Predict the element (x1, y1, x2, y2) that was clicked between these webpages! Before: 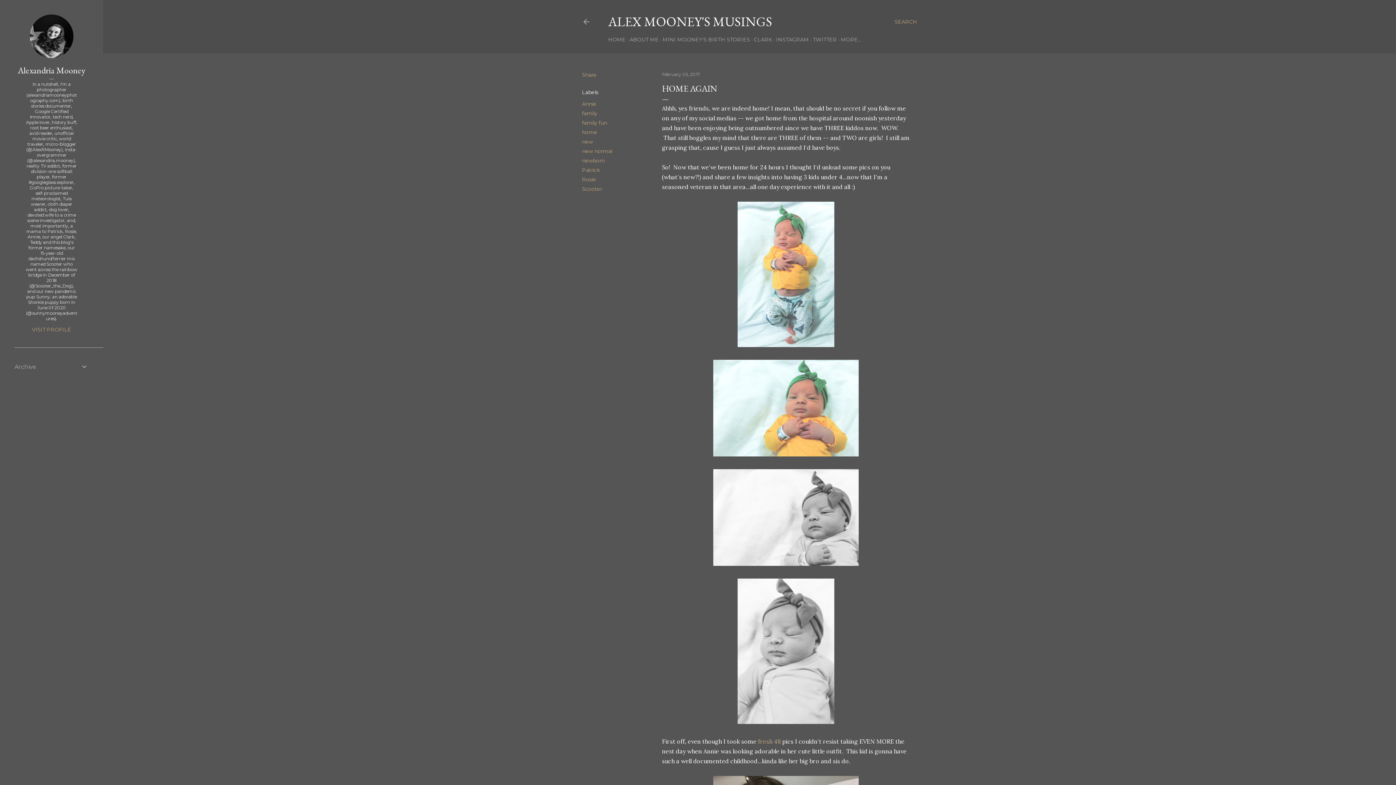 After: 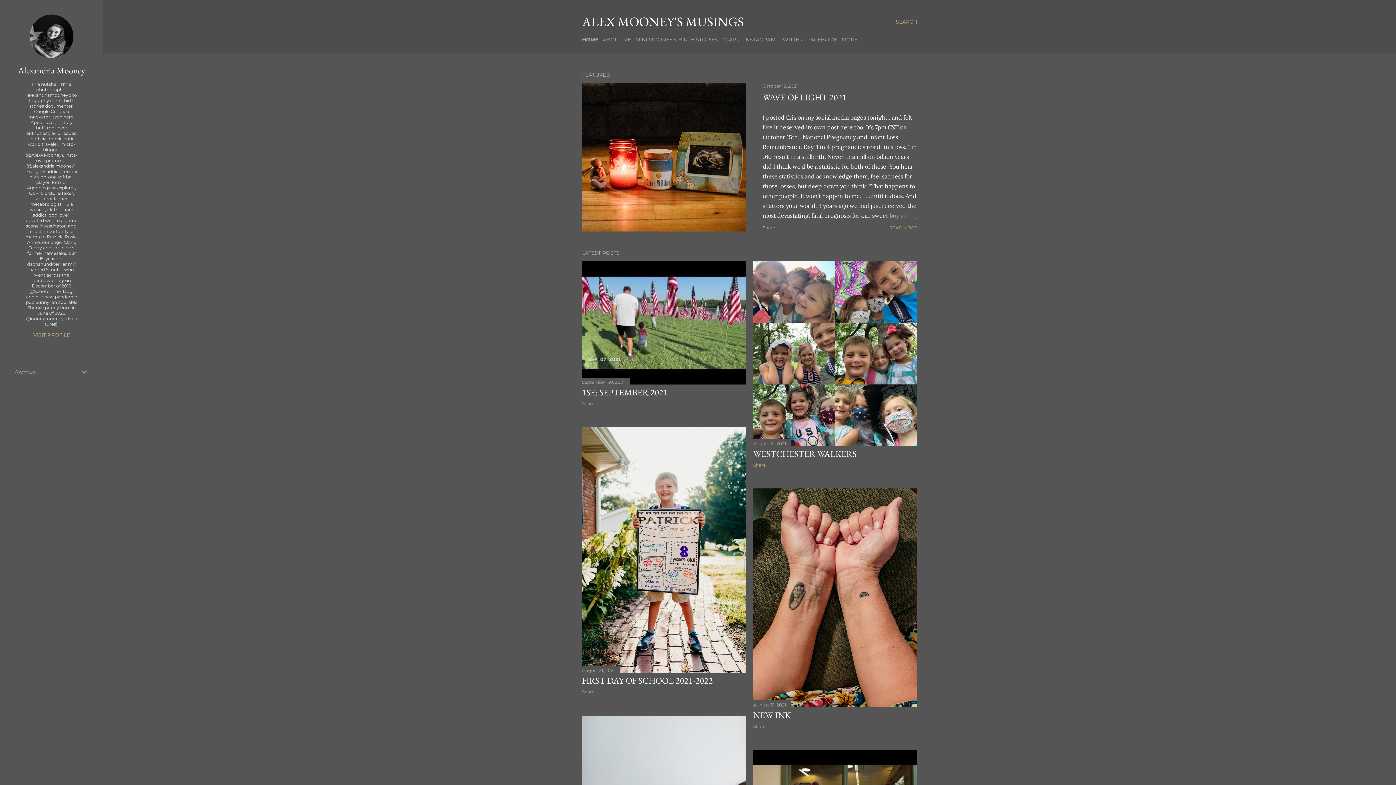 Action: label: HOME bbox: (608, 36, 625, 42)